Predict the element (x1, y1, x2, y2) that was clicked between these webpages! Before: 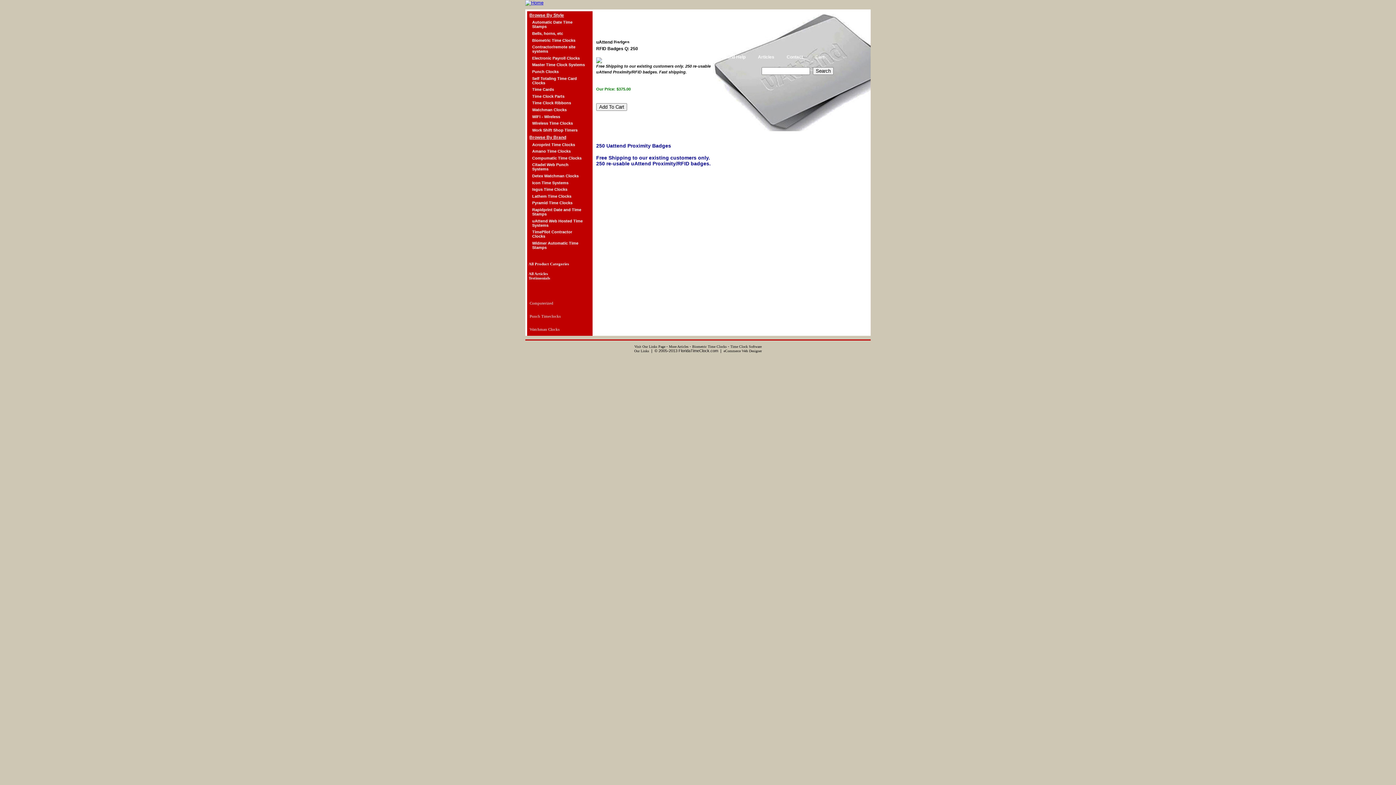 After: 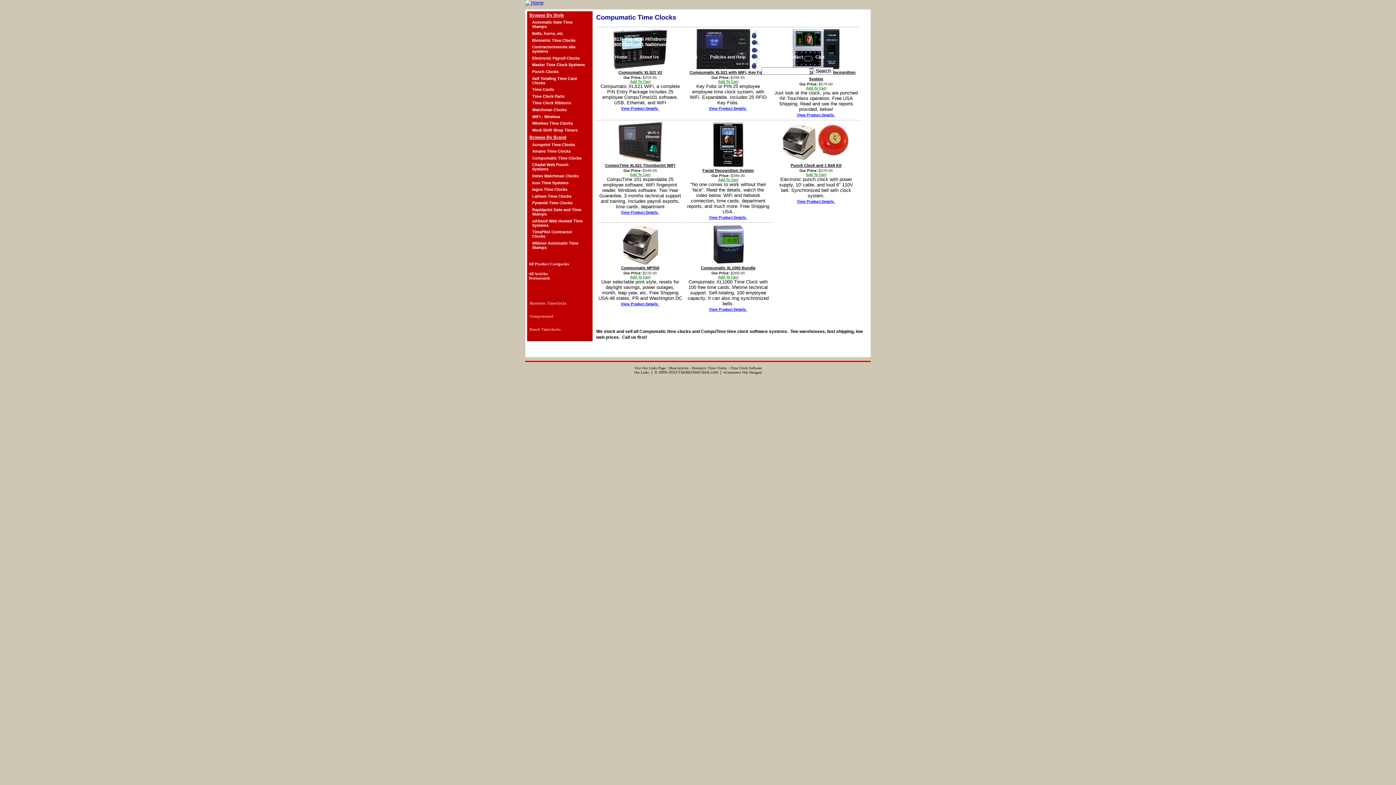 Action: label: Compumatic Time Clocks bbox: (528, 154, 586, 161)